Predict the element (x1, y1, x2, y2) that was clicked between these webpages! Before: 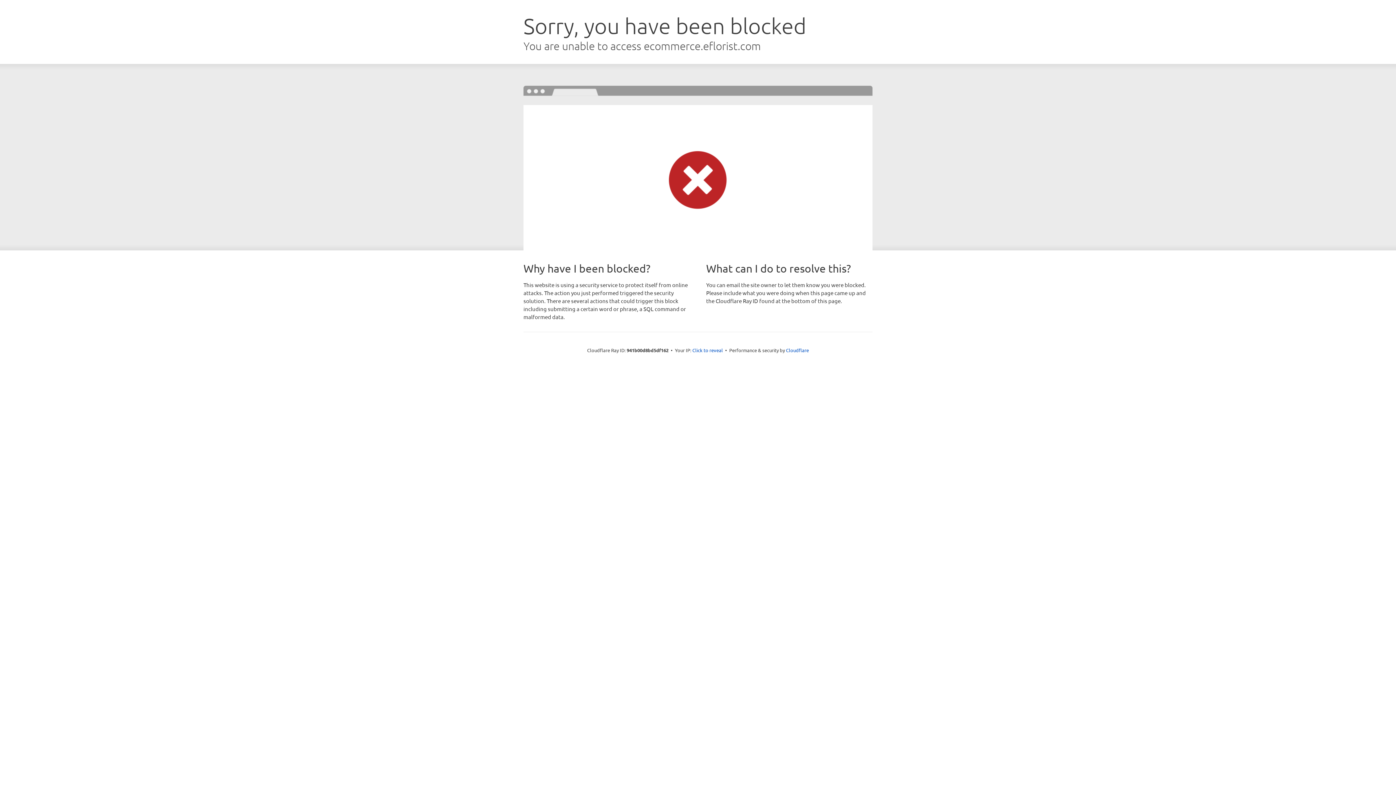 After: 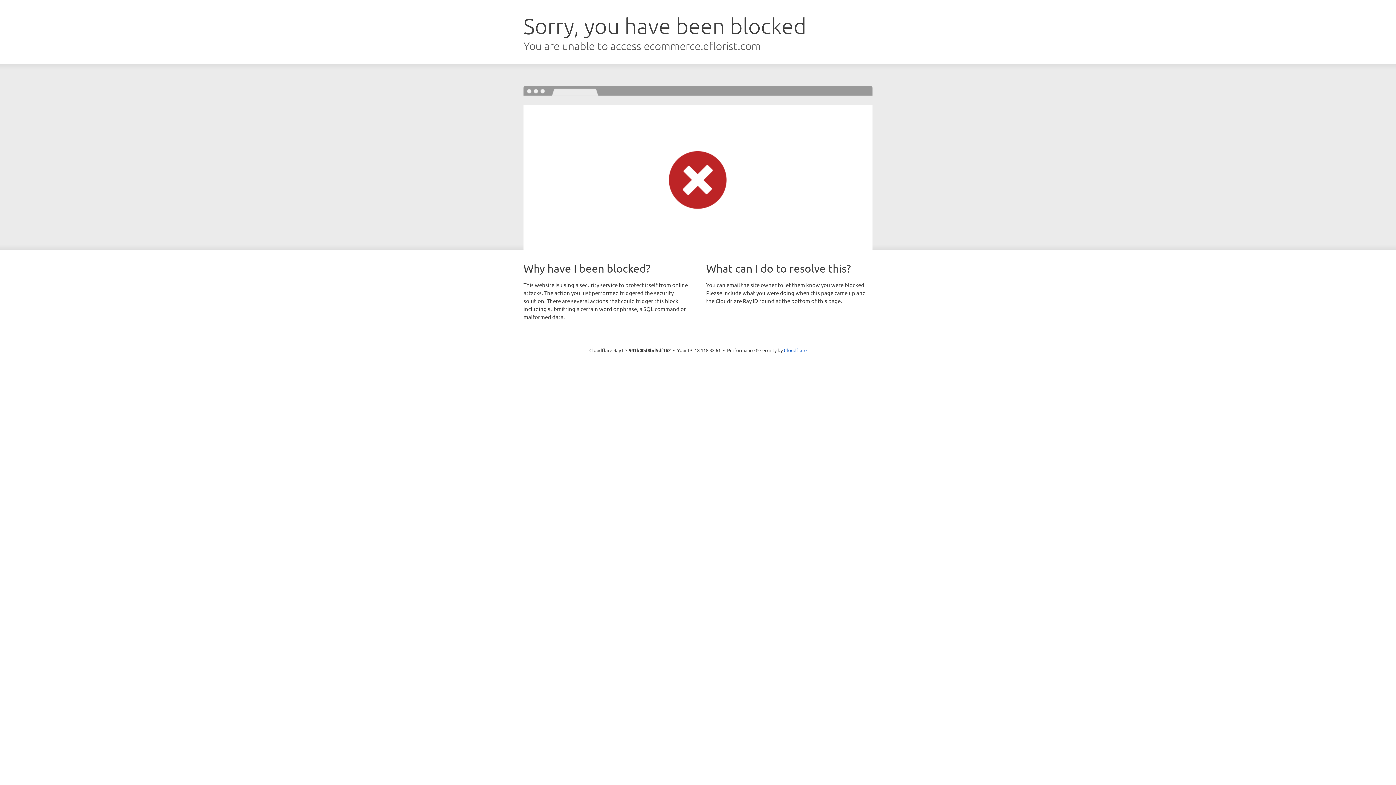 Action: bbox: (692, 346, 723, 353) label: Click to reveal